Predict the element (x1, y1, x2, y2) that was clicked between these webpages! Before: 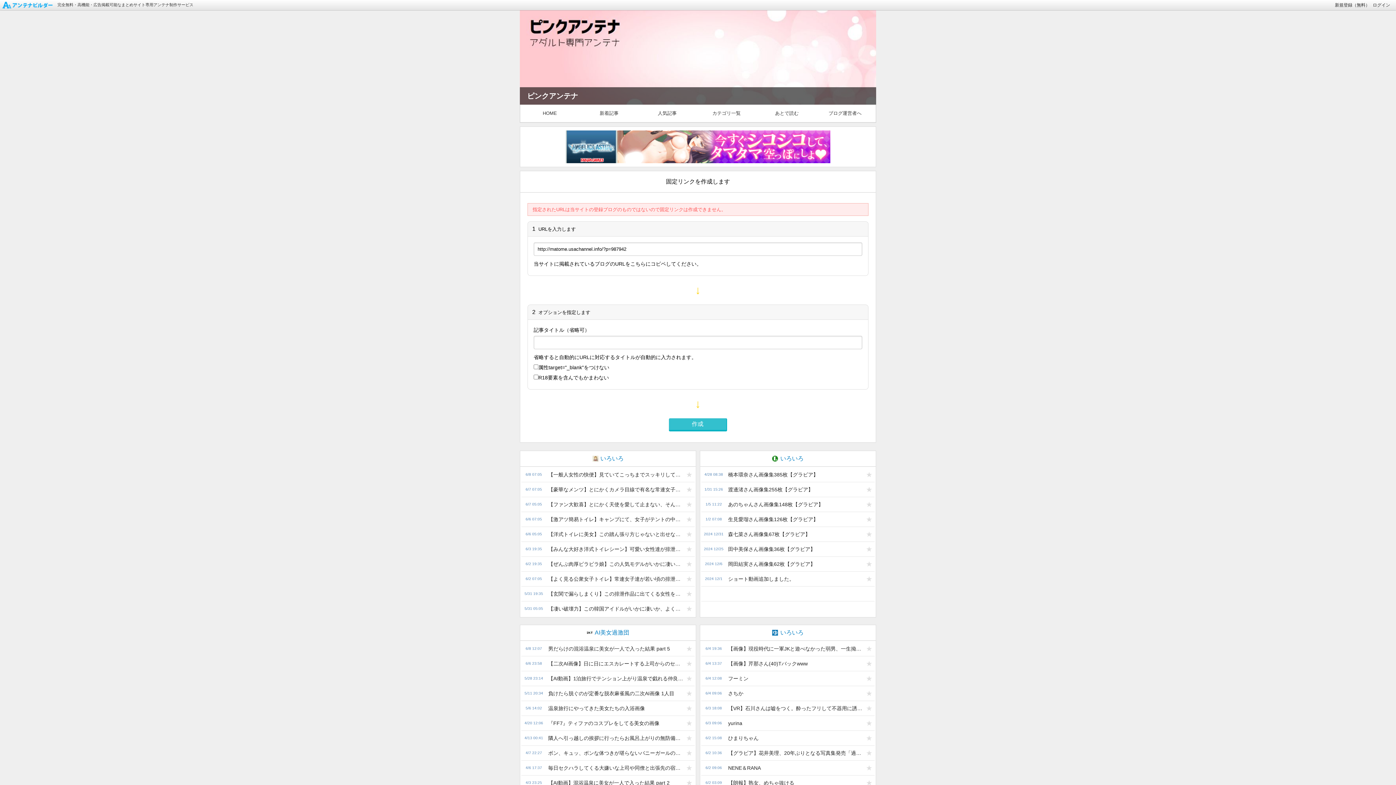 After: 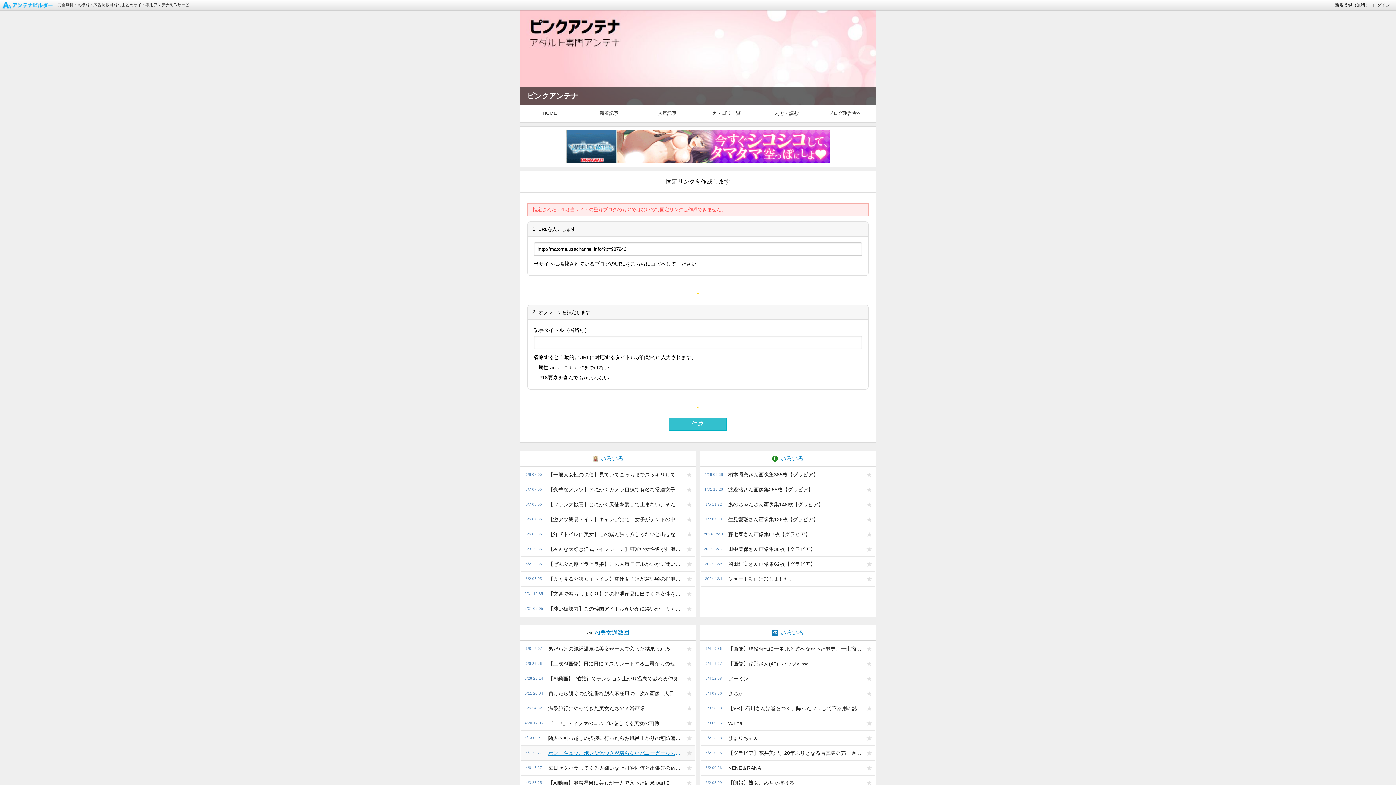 Action: bbox: (544, 746, 684, 760) label: ボン、キュッ、ボンな体つきが堪らないバニーガールの画像